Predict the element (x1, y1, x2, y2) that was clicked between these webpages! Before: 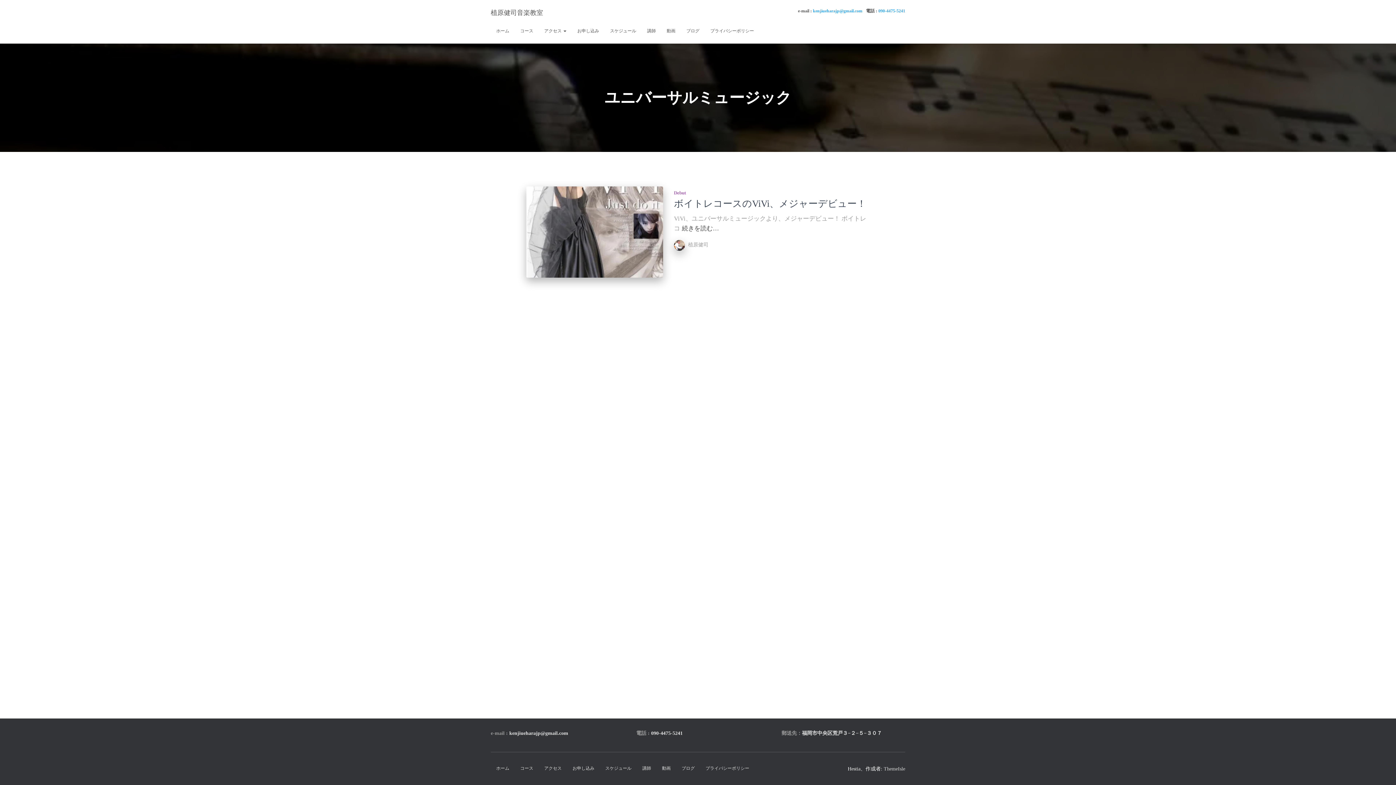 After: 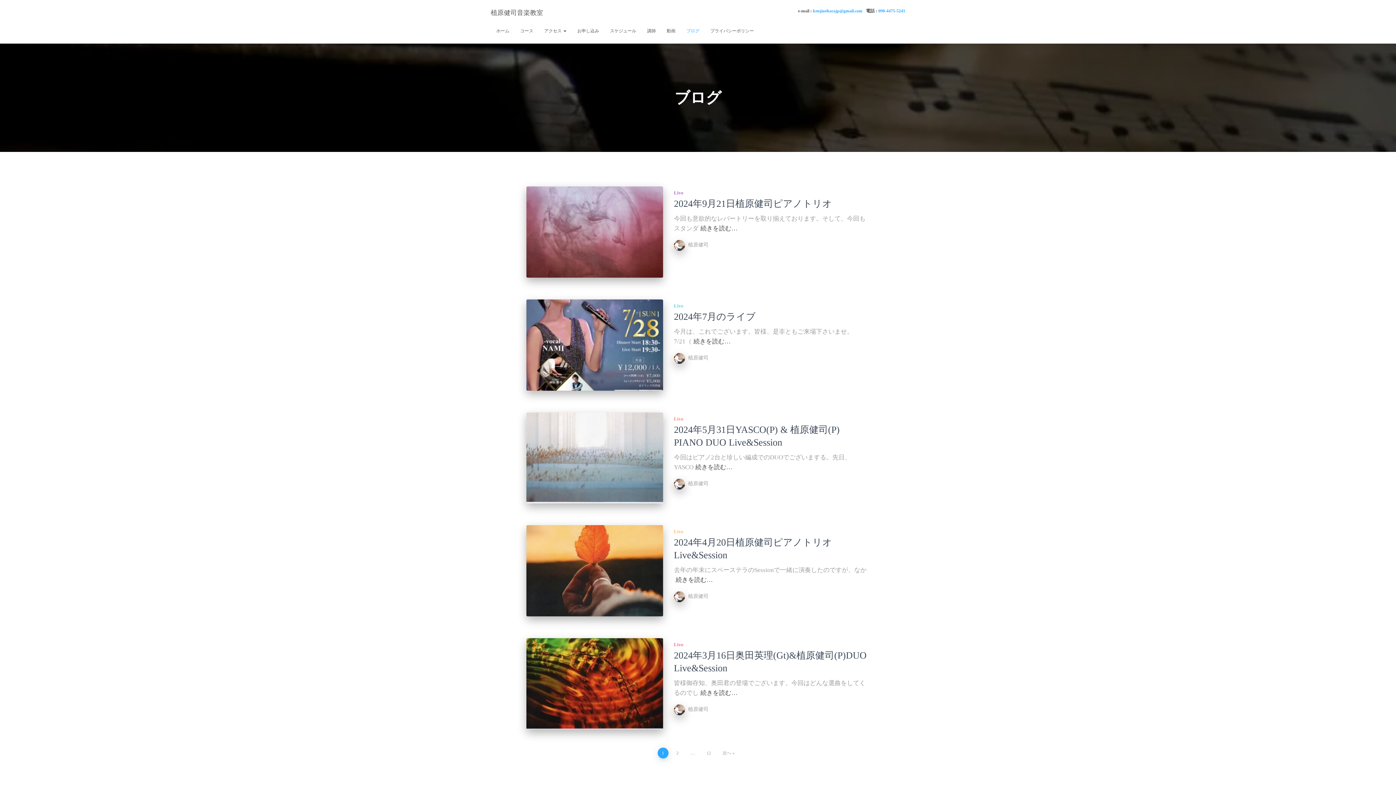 Action: label: ブログ bbox: (681, 21, 705, 40)